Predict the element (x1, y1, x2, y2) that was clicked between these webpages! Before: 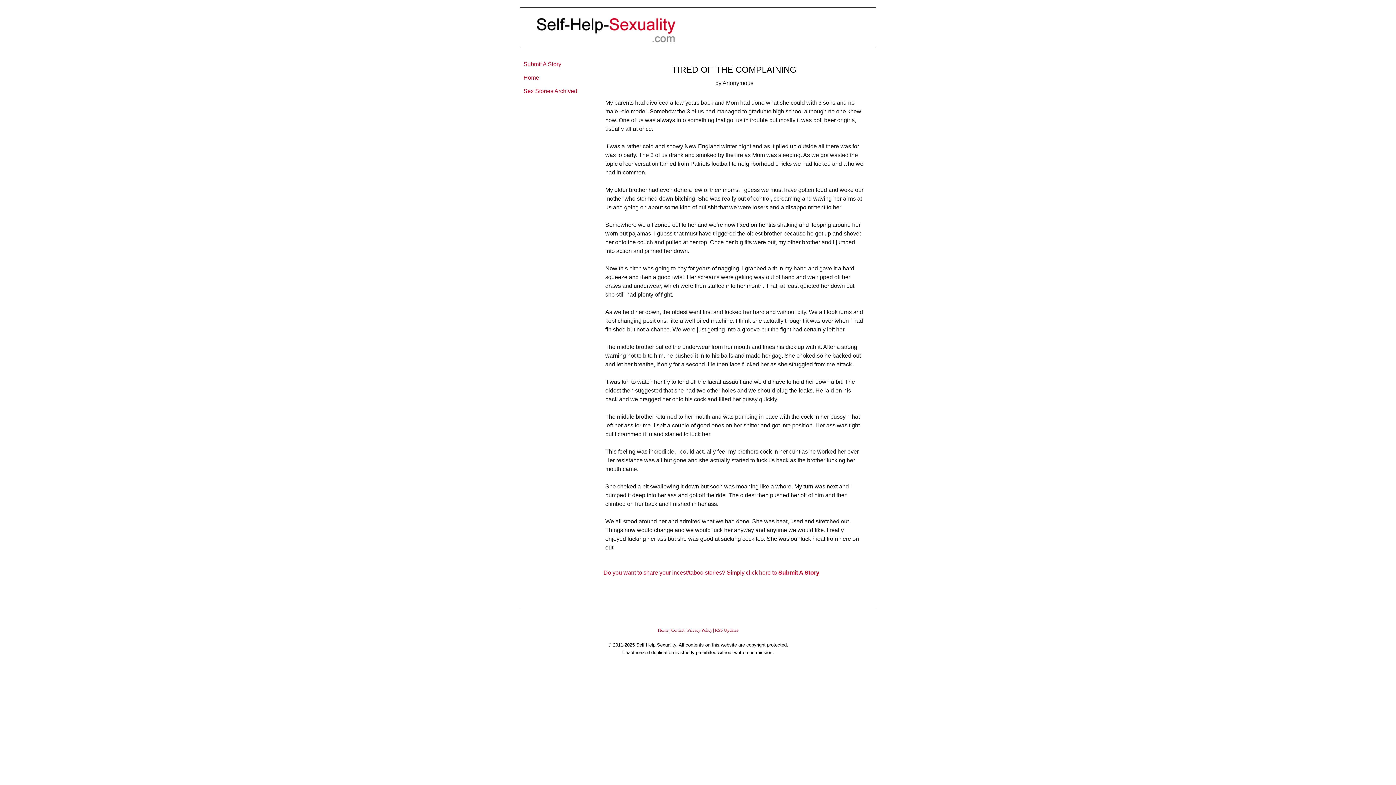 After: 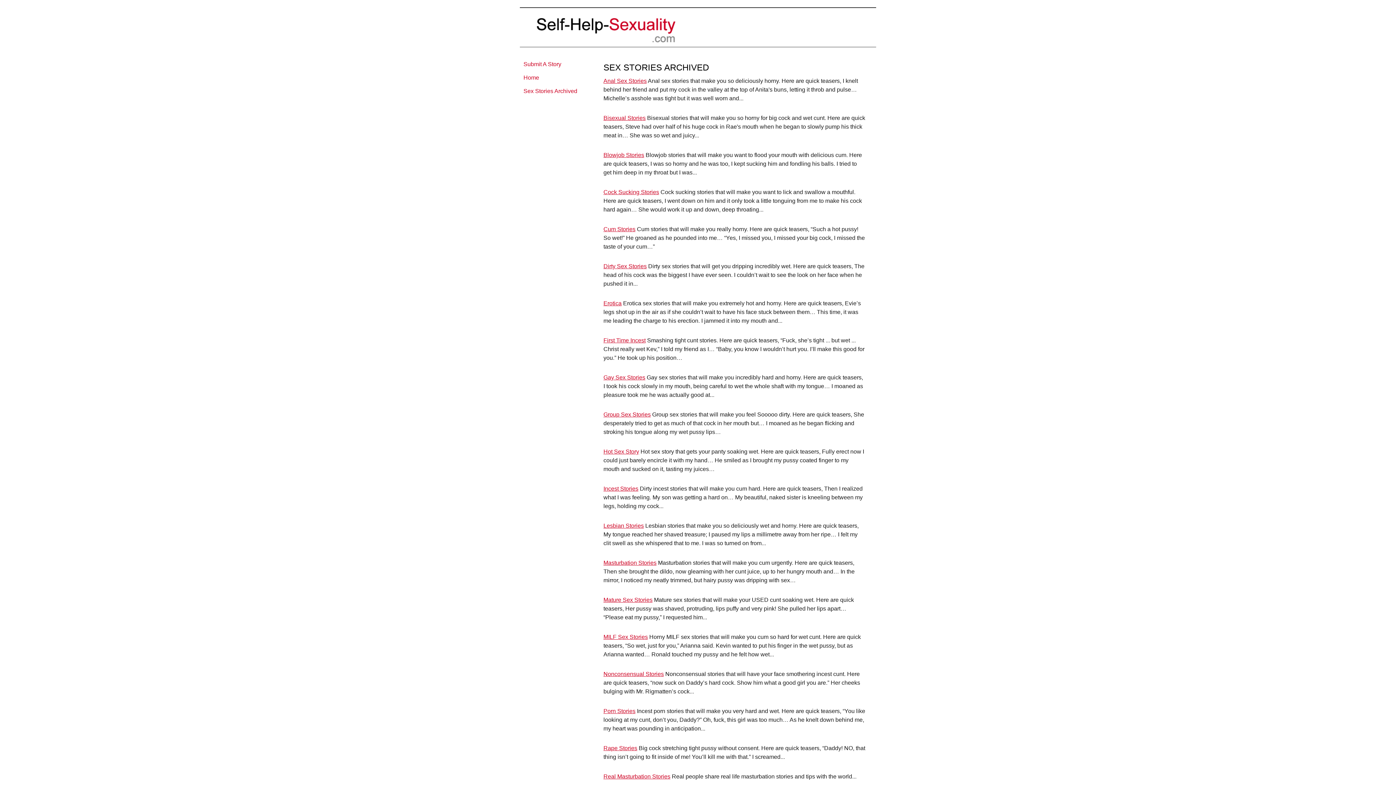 Action: label: Sex Stories Archived bbox: (520, 85, 592, 97)